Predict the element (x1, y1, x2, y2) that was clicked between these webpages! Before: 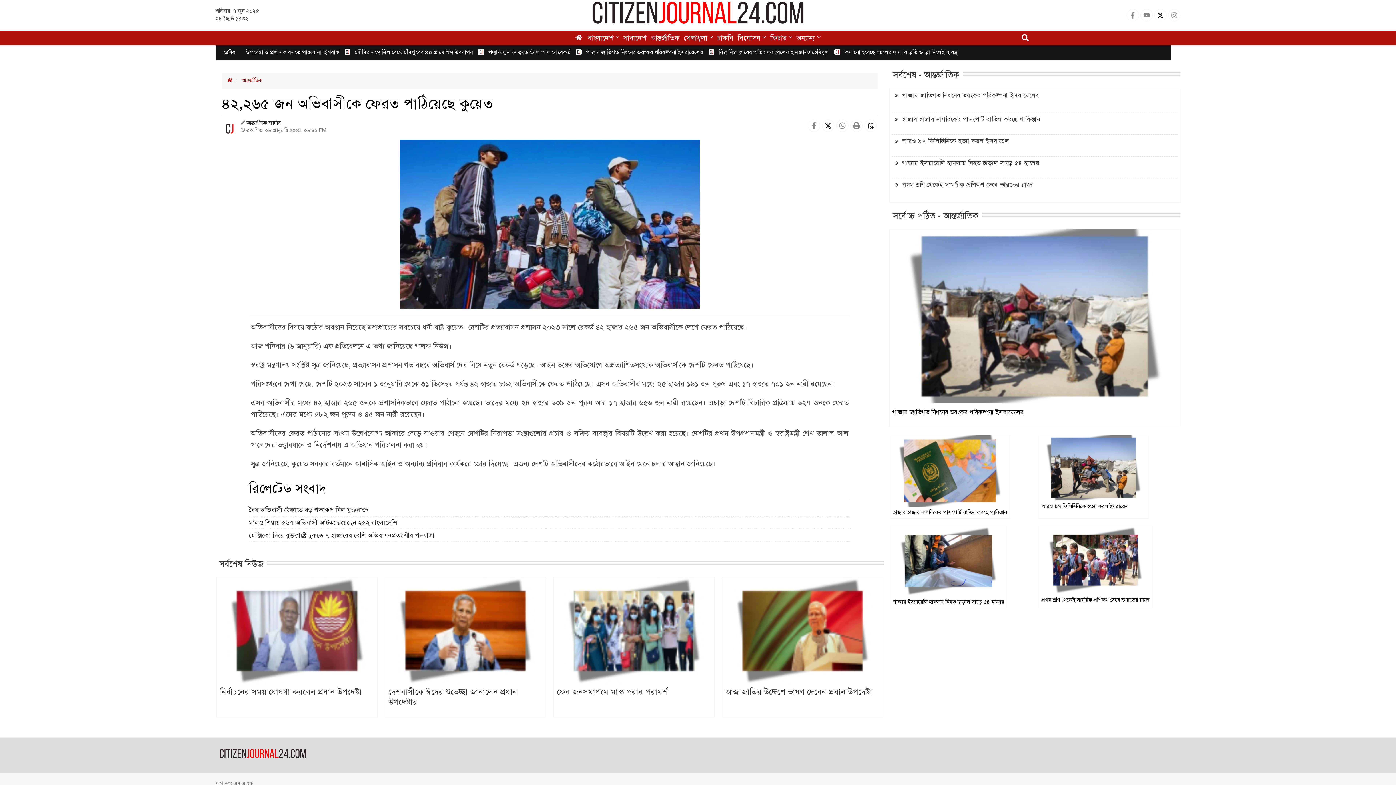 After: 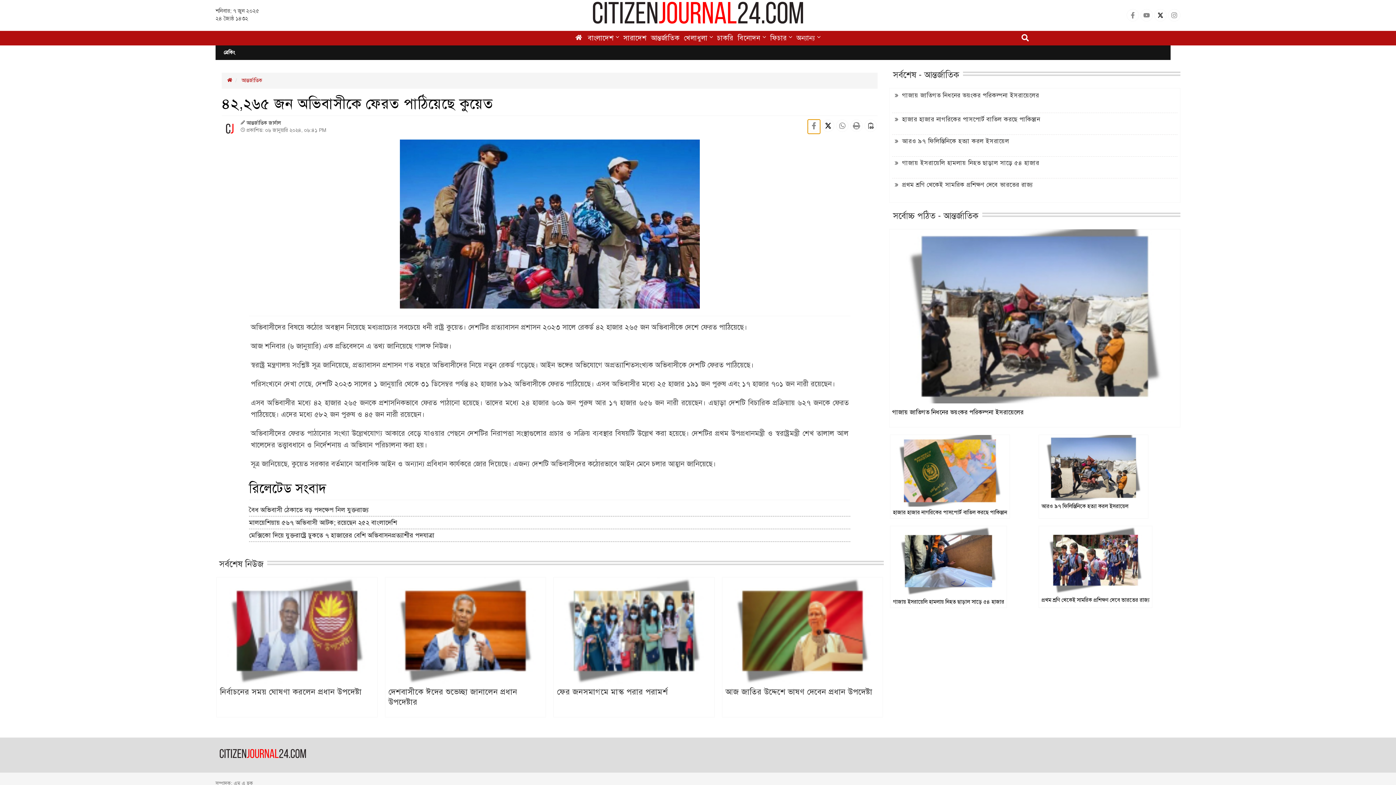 Action: bbox: (808, 119, 820, 133)